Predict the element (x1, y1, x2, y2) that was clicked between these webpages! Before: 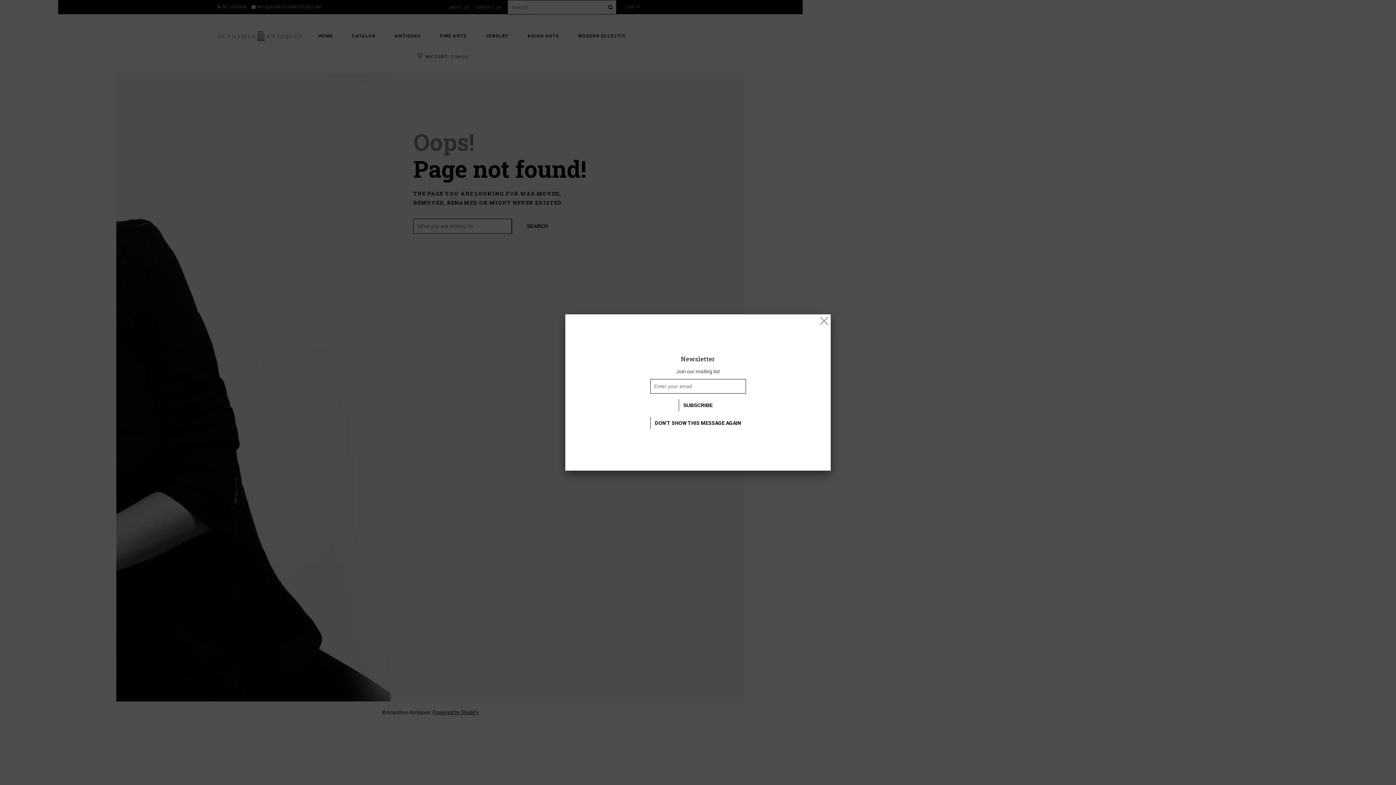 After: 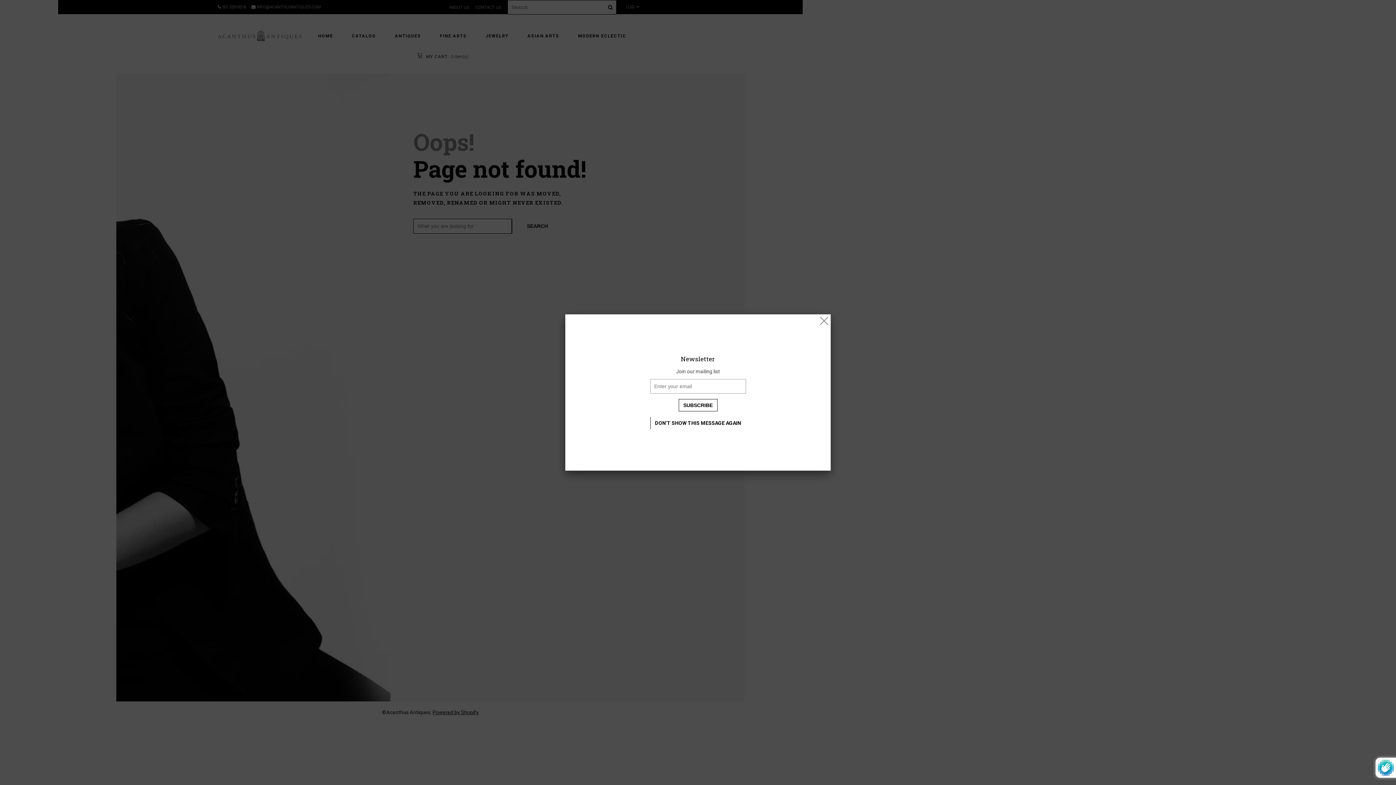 Action: bbox: (678, 399, 717, 411) label: SUBSCRIBE